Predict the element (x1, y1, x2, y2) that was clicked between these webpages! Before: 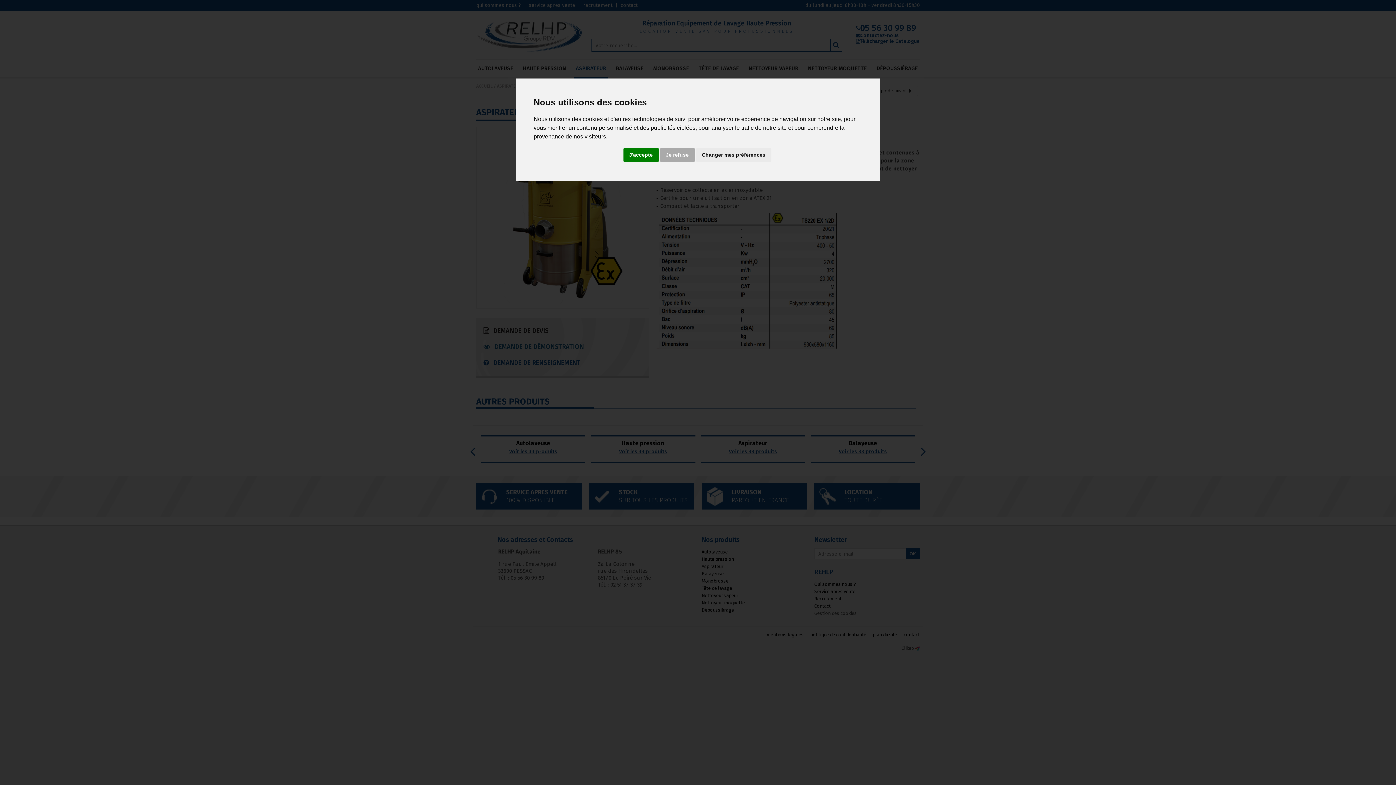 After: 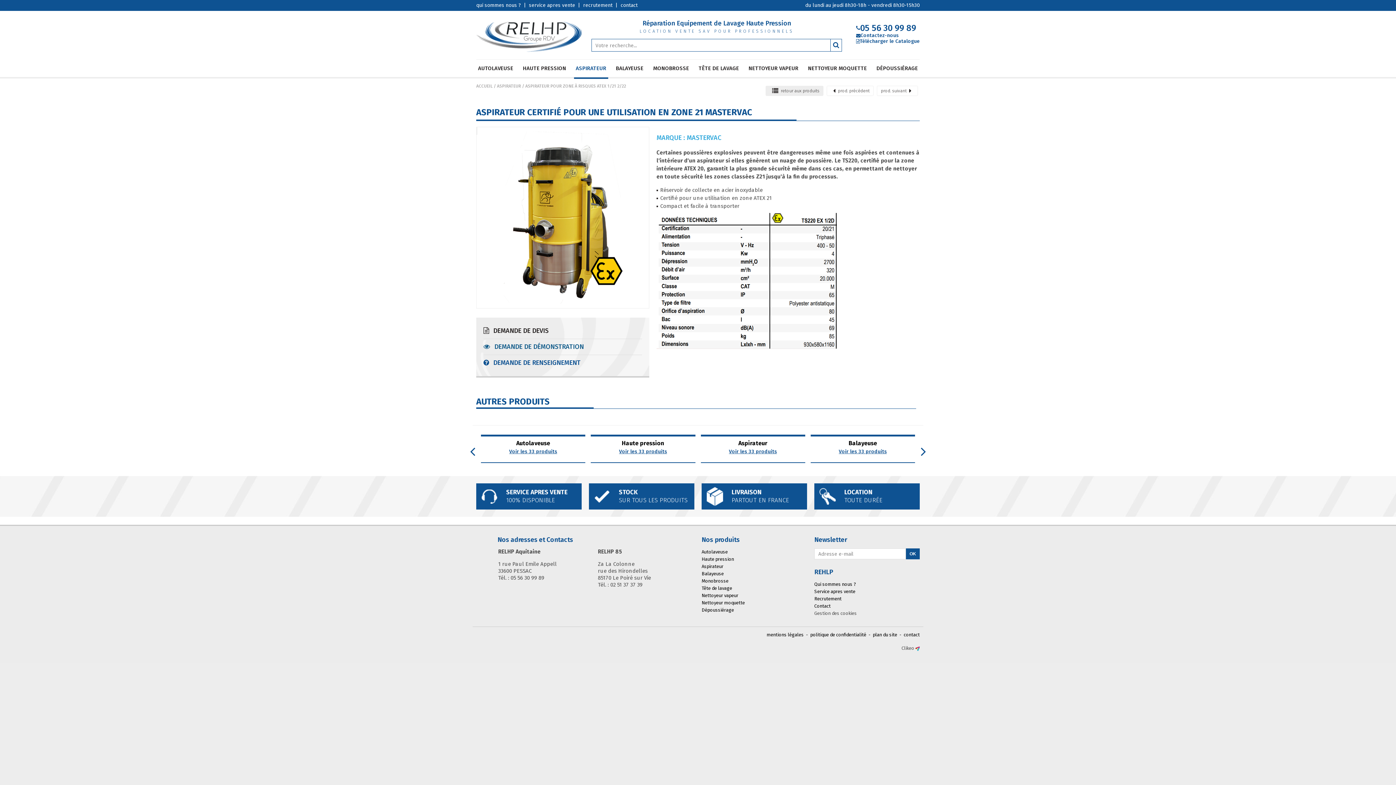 Action: label: J'accepte bbox: (623, 148, 658, 161)